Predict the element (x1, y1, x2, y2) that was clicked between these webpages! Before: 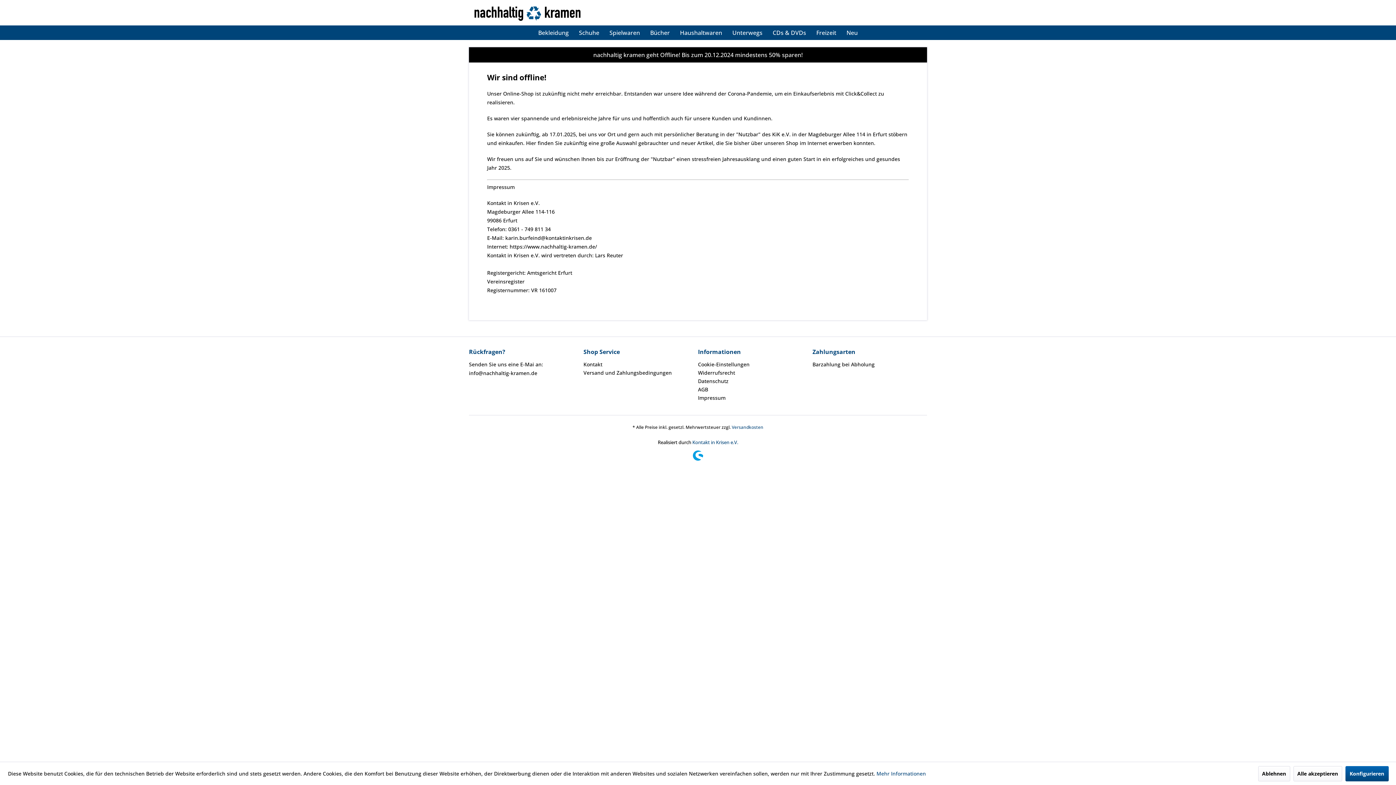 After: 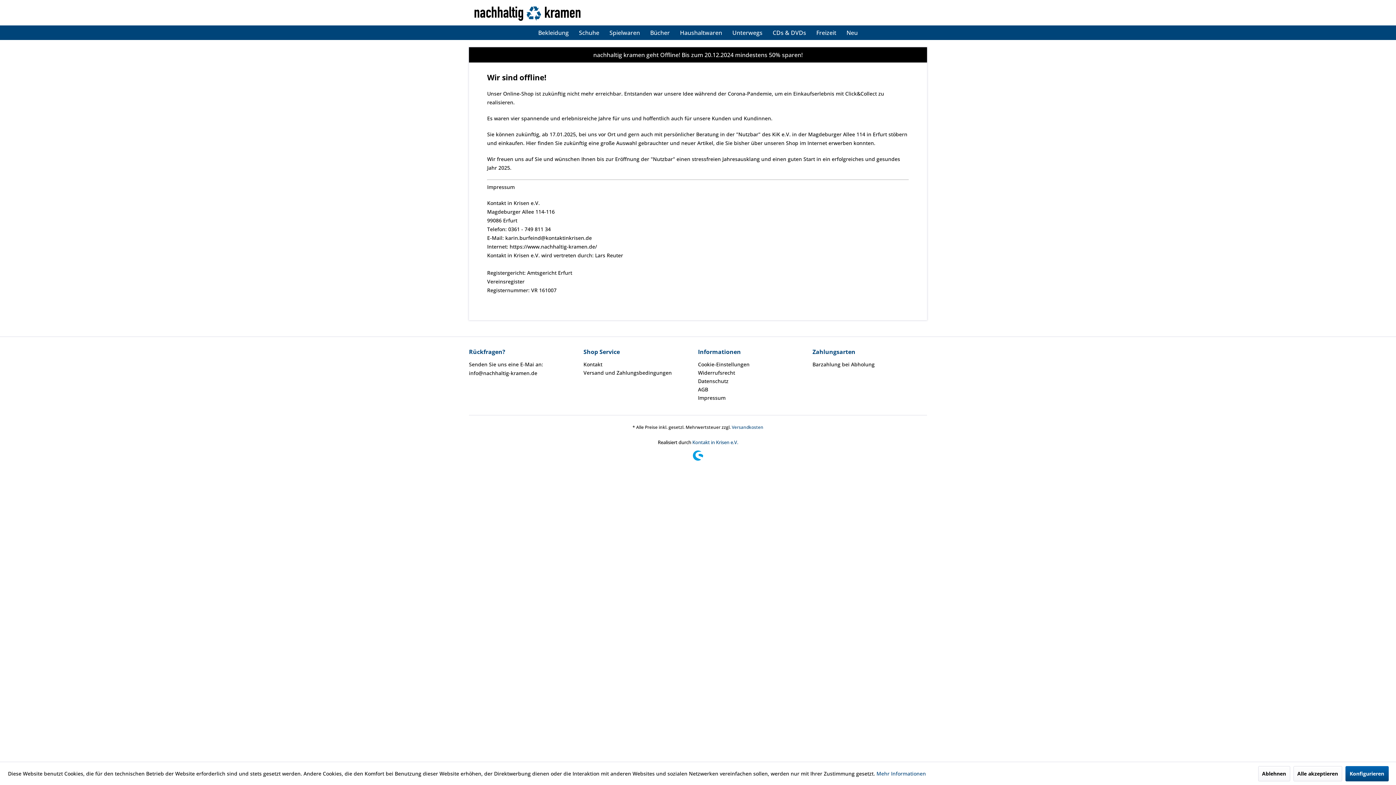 Action: bbox: (583, 368, 694, 377) label: Versand und Zahlungsbedingungen